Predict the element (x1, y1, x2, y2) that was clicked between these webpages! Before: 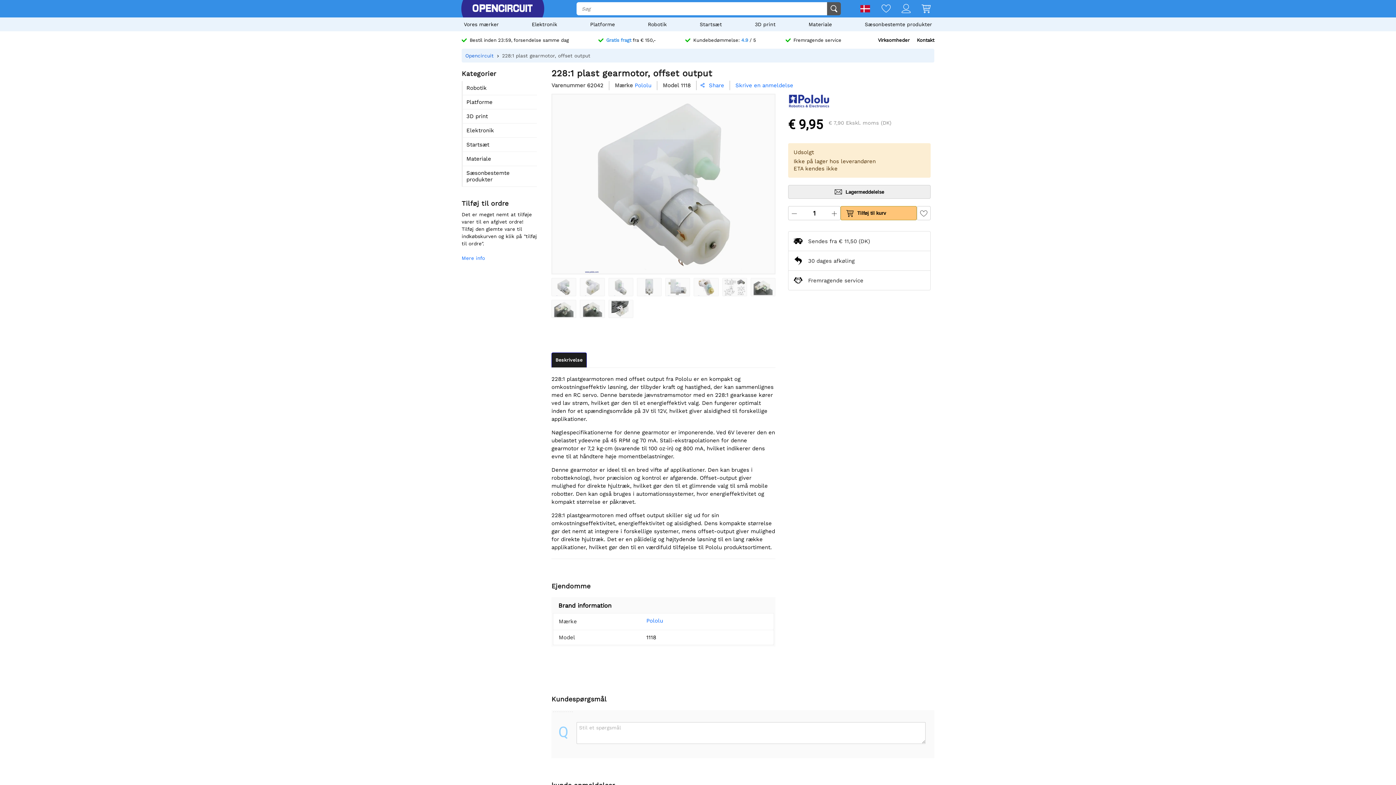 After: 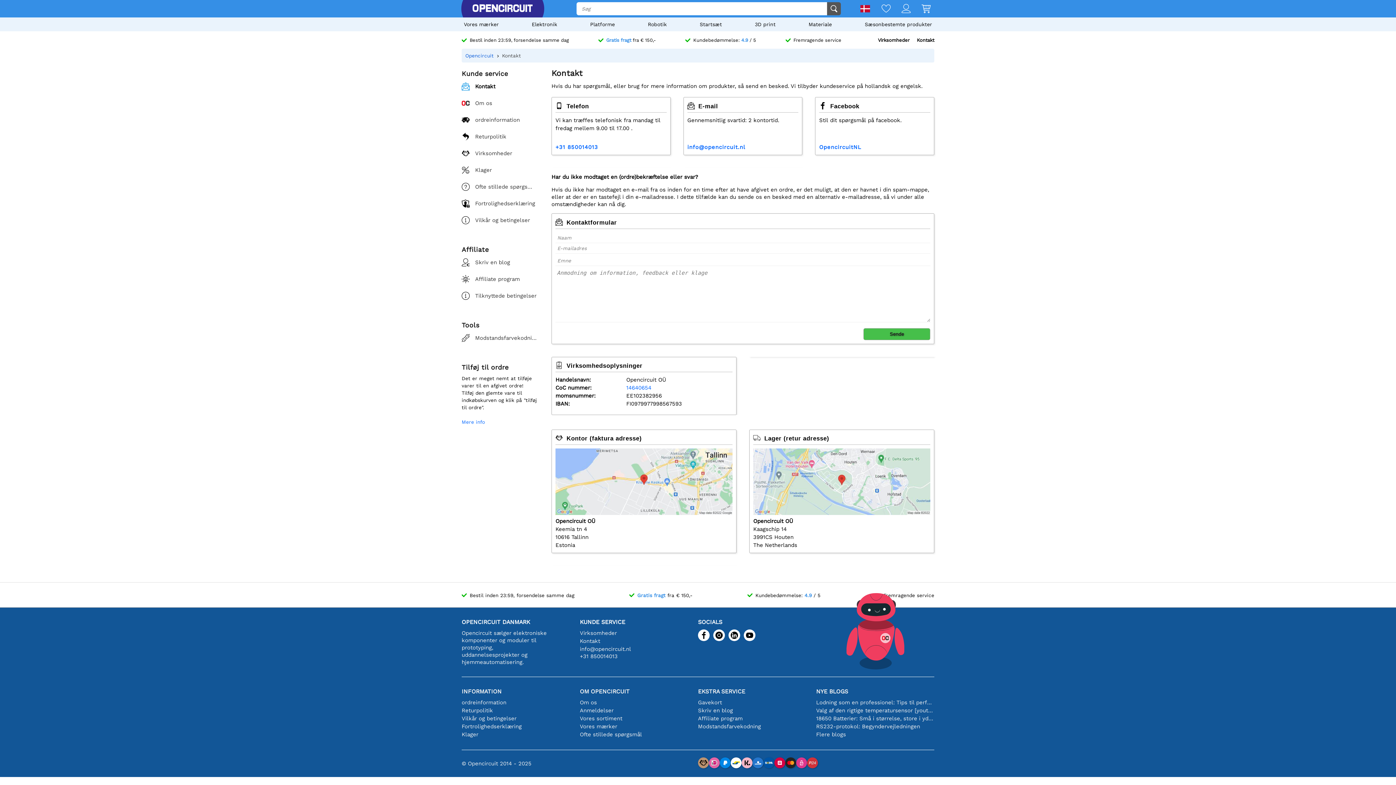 Action: label: Kontakt bbox: (917, 37, 934, 42)